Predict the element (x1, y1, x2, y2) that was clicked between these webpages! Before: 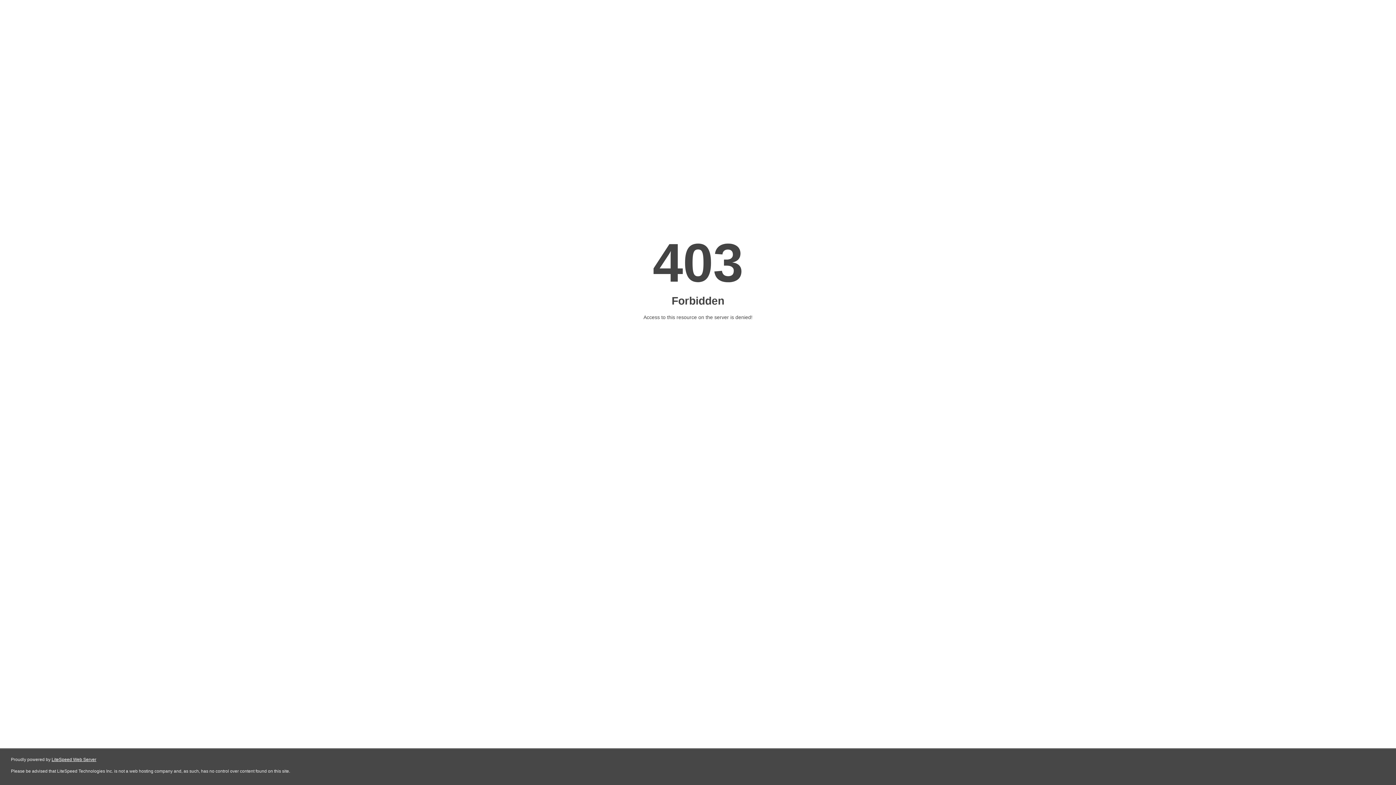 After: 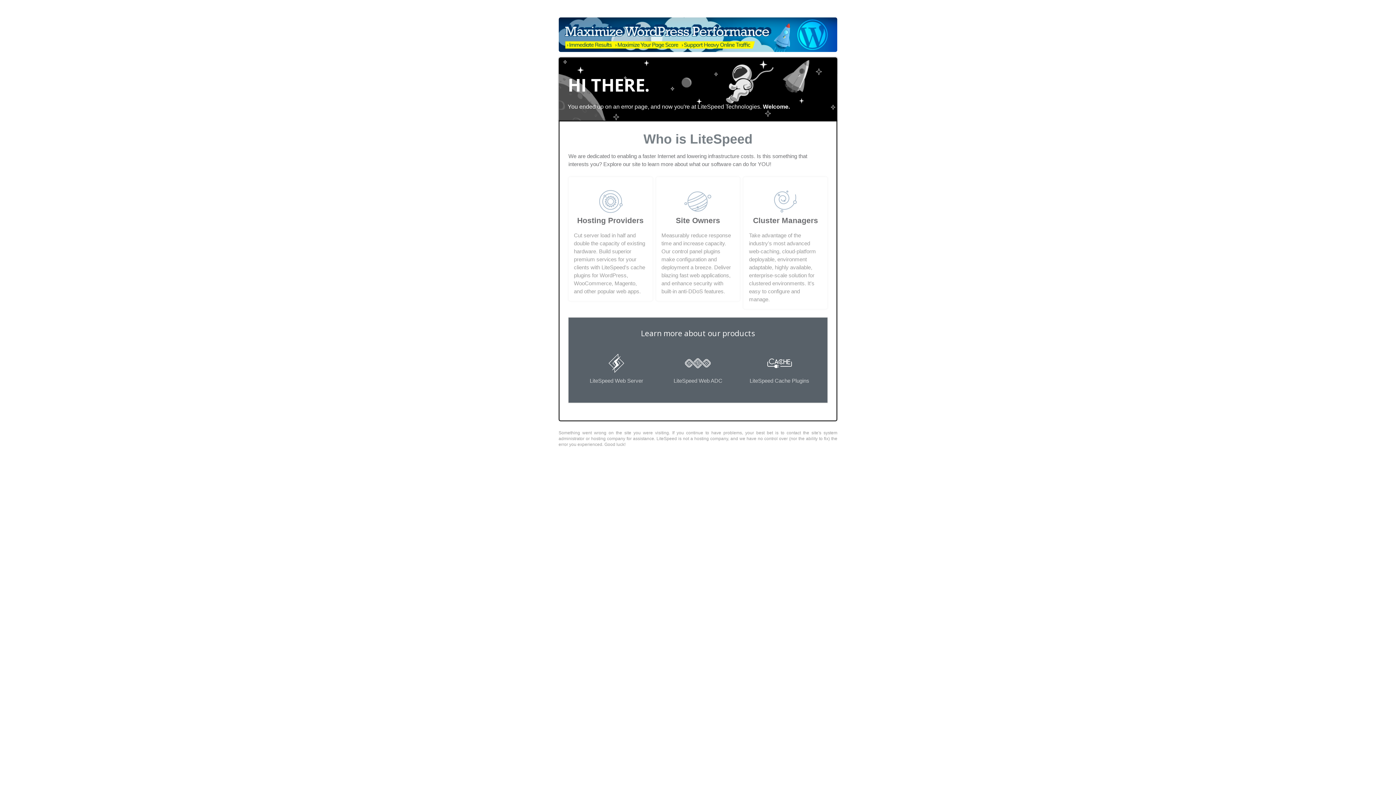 Action: bbox: (51, 757, 96, 762) label: LiteSpeed Web Server